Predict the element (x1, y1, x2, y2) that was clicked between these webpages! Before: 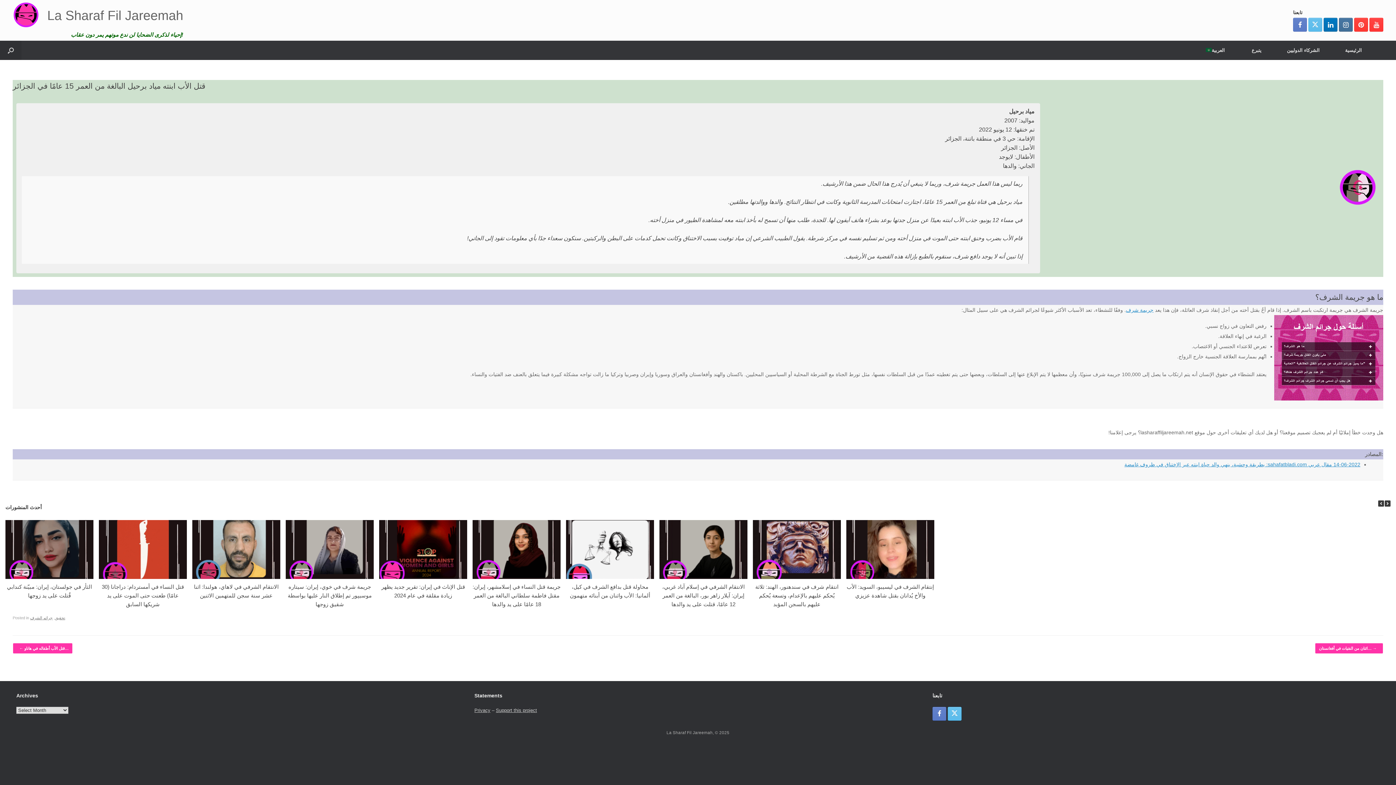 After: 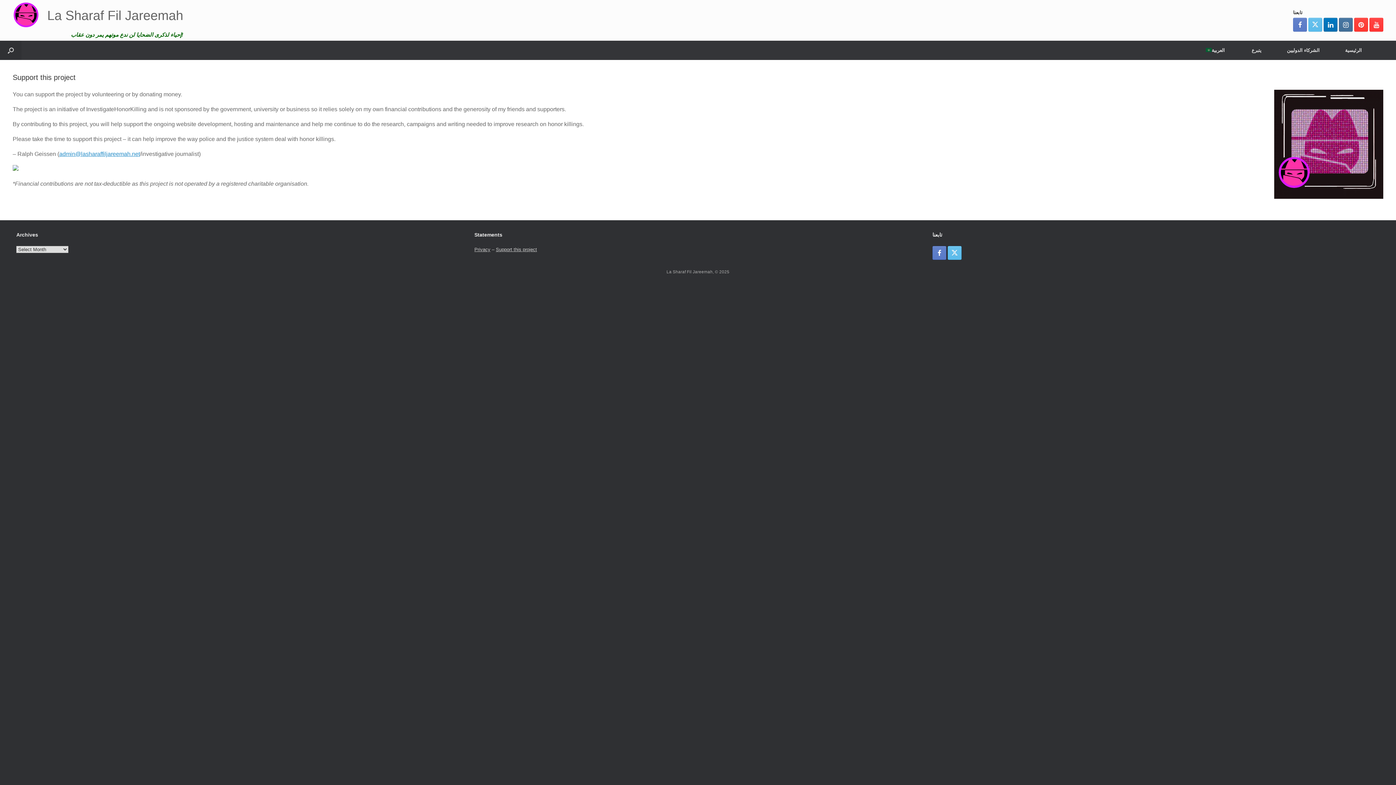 Action: label: يتبرع bbox: (1239, 40, 1274, 60)